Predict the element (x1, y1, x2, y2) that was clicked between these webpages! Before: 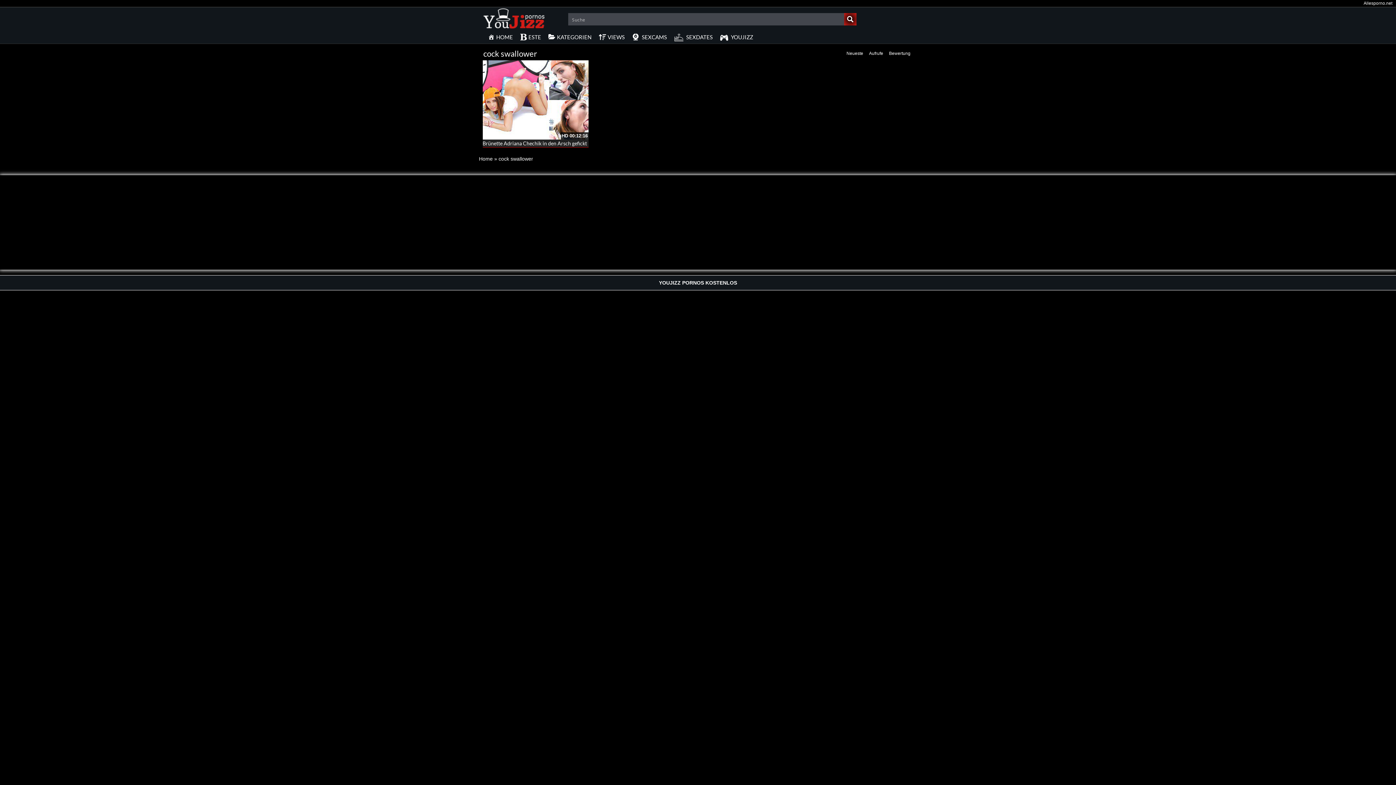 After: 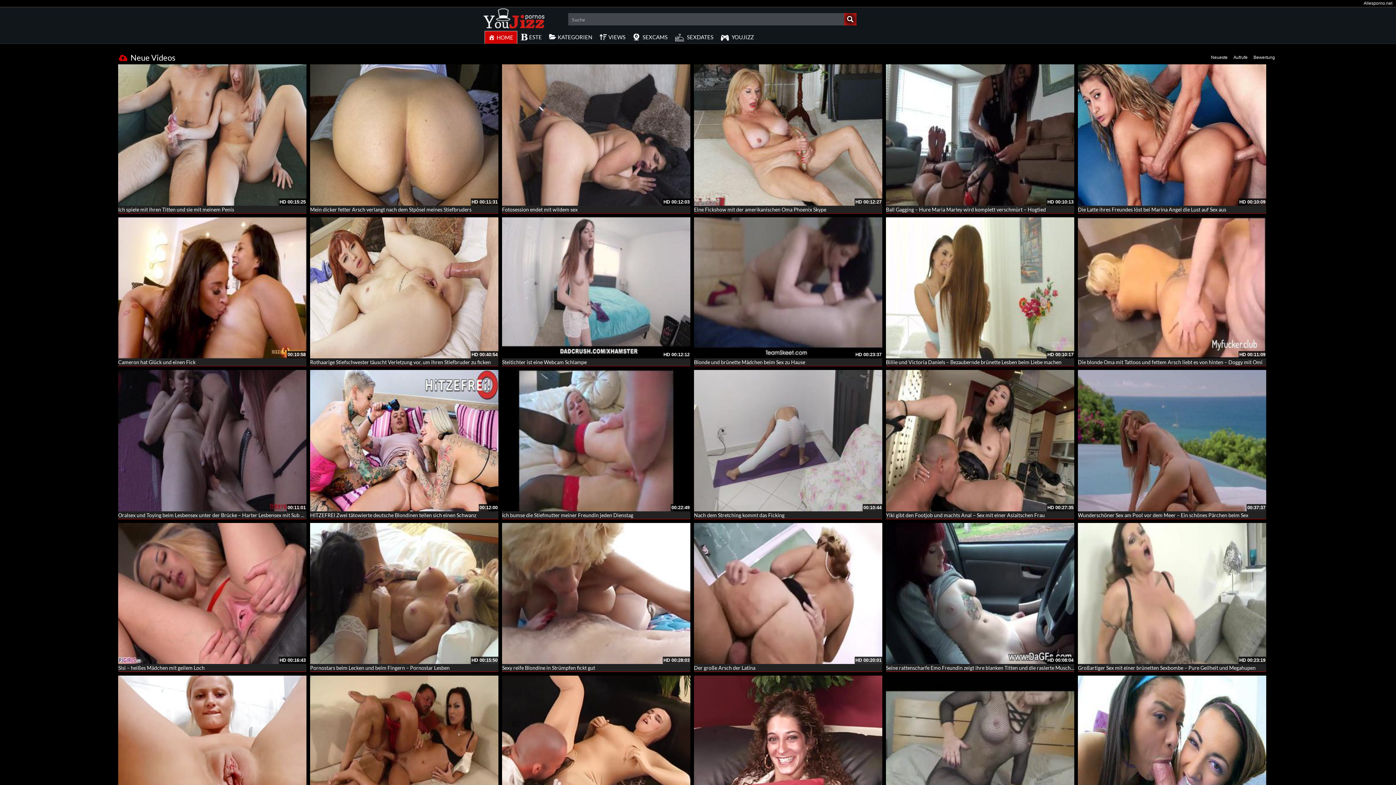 Action: bbox: (484, 30, 516, 43) label: HOME